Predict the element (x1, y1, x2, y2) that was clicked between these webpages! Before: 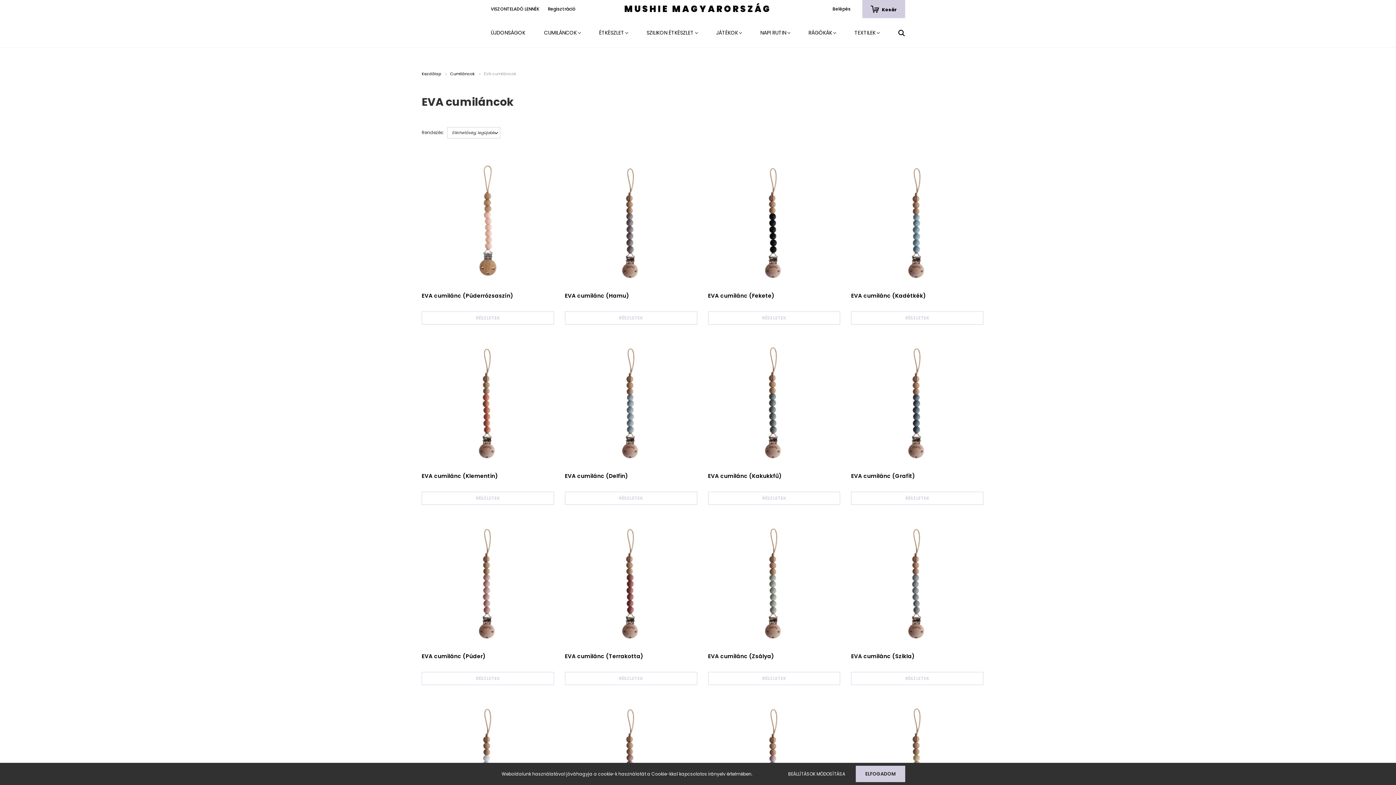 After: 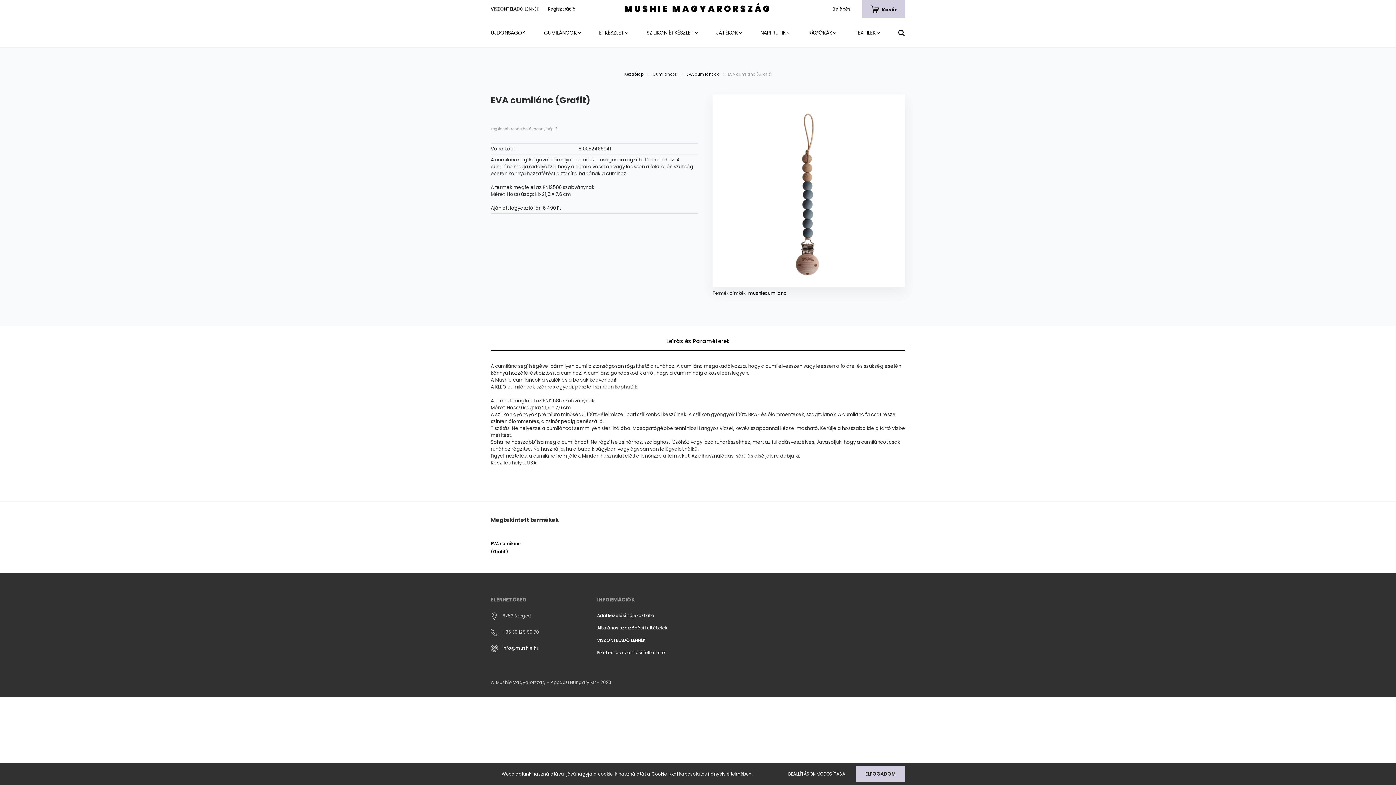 Action: bbox: (852, 335, 982, 466)